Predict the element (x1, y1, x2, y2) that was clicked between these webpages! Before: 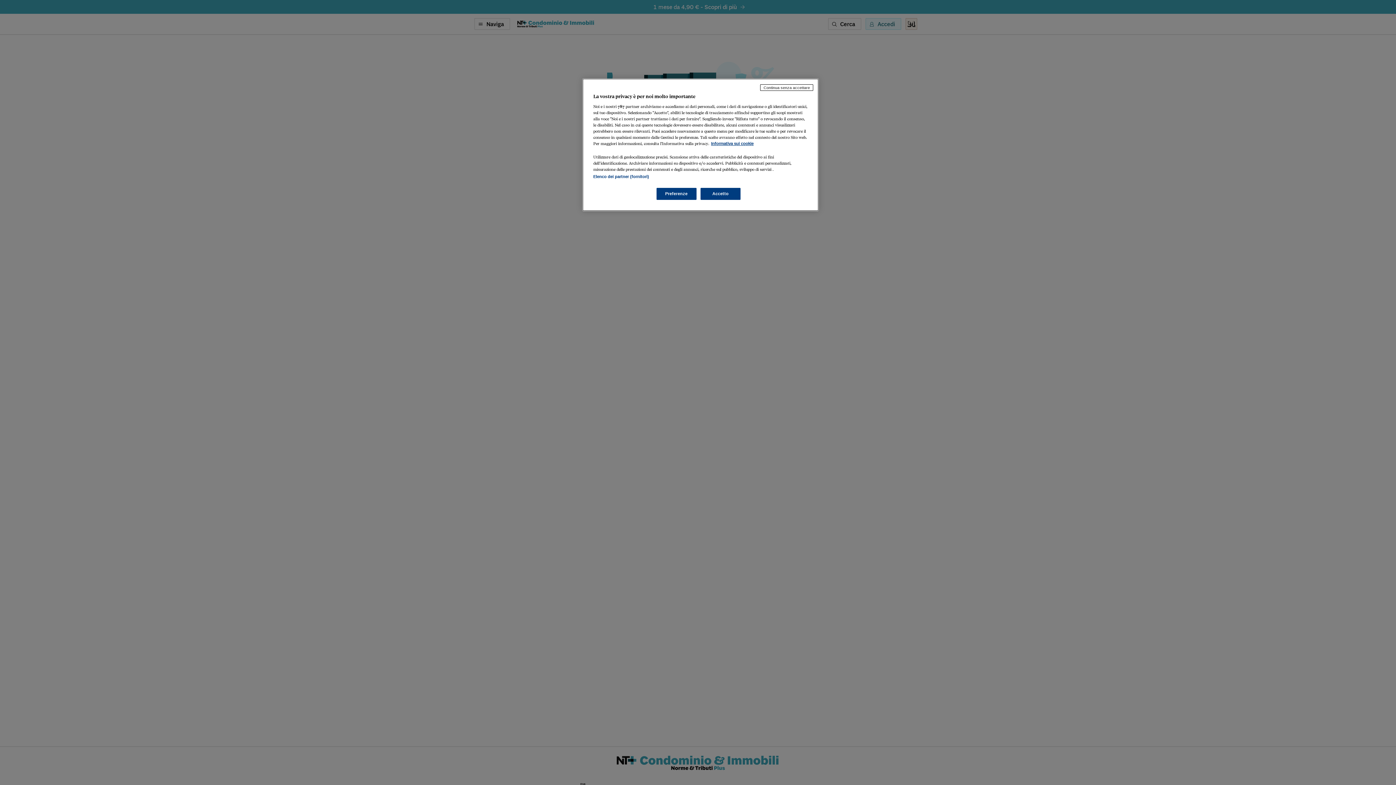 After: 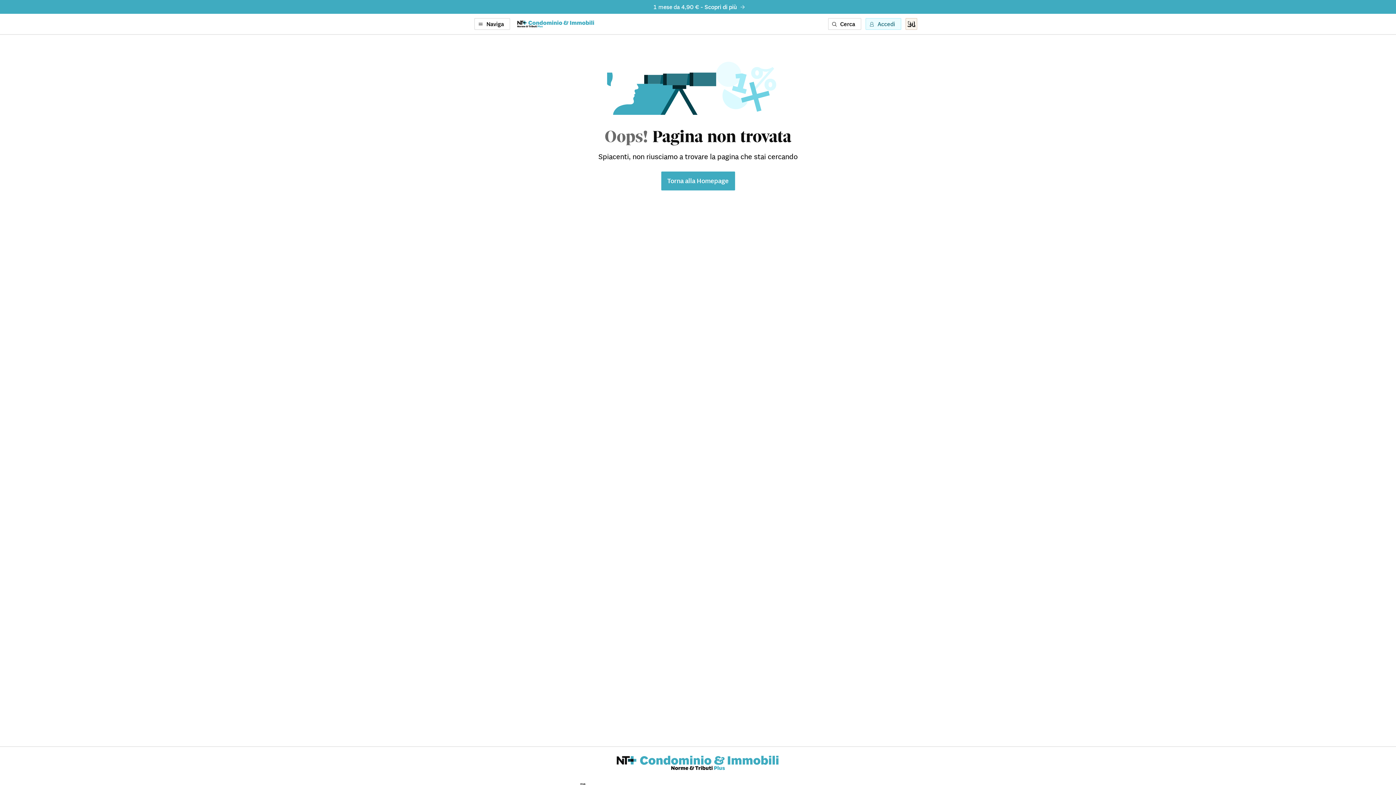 Action: bbox: (700, 188, 740, 200) label: Accetto